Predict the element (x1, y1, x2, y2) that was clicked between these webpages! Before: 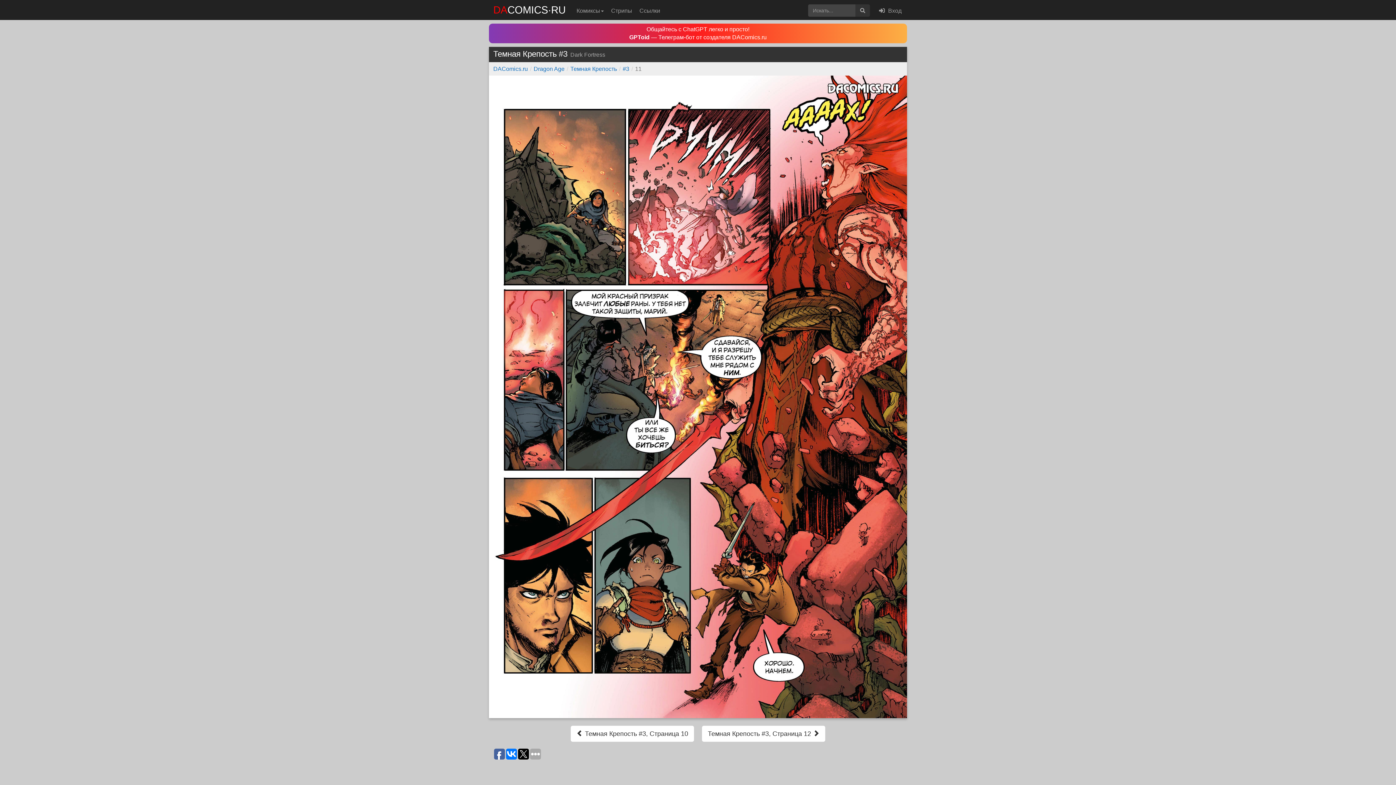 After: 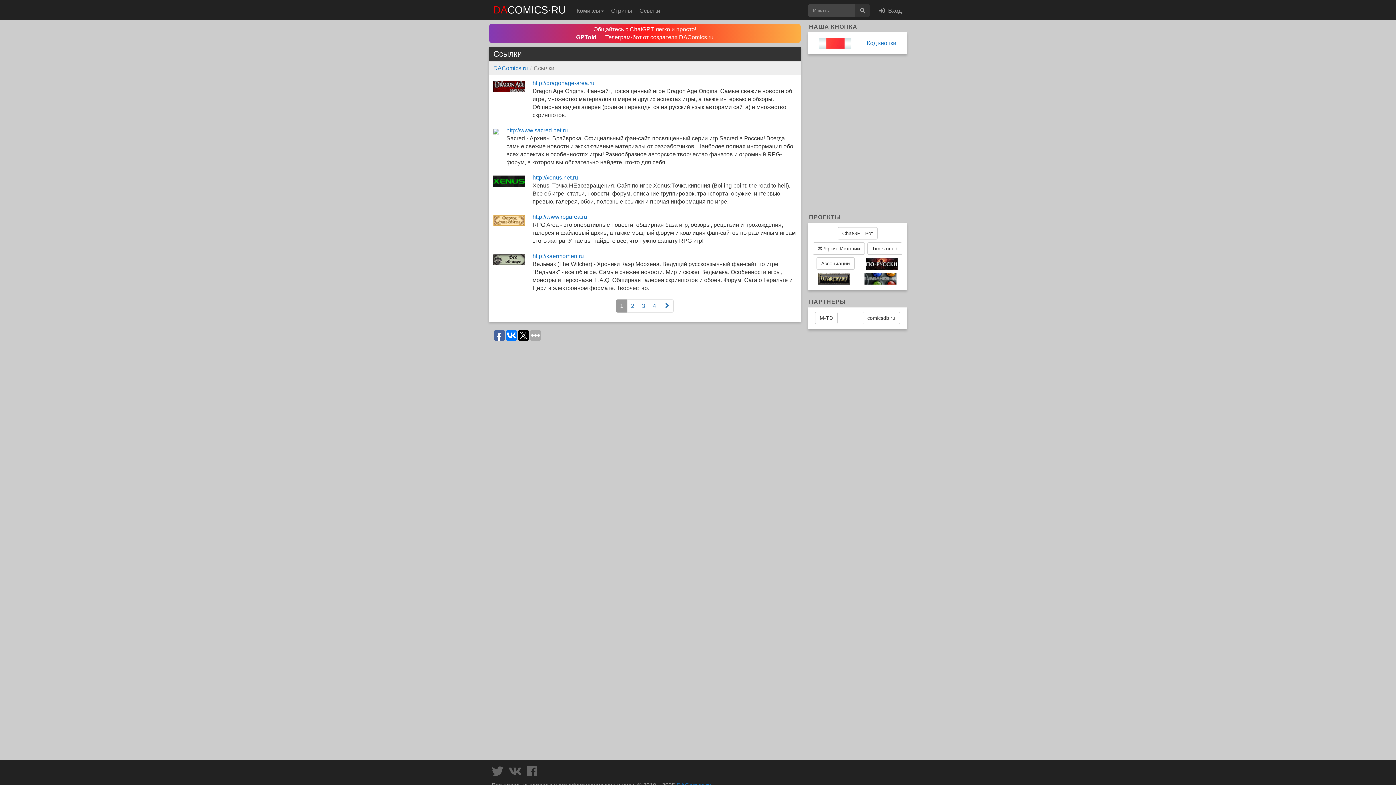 Action: label: Ссылки bbox: (636, 0, 664, 20)